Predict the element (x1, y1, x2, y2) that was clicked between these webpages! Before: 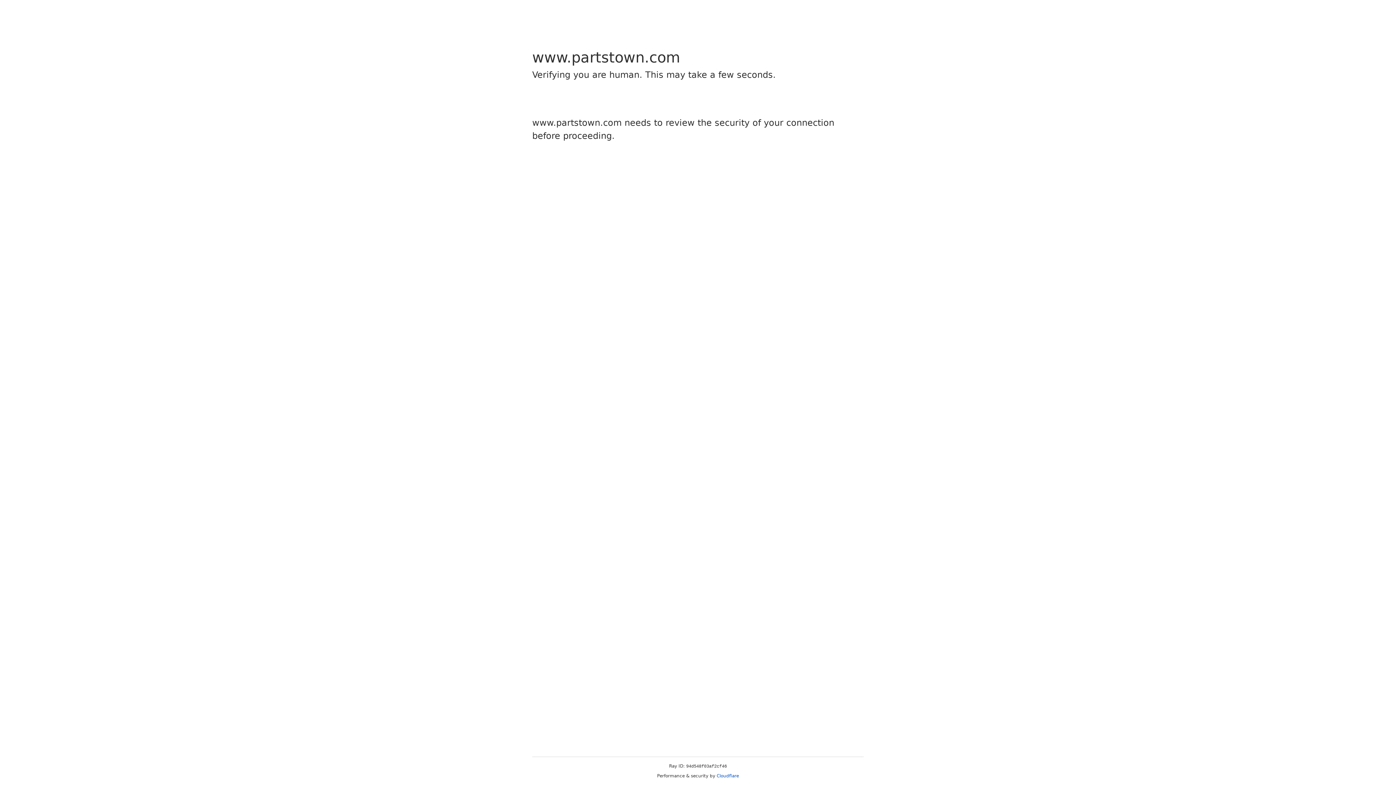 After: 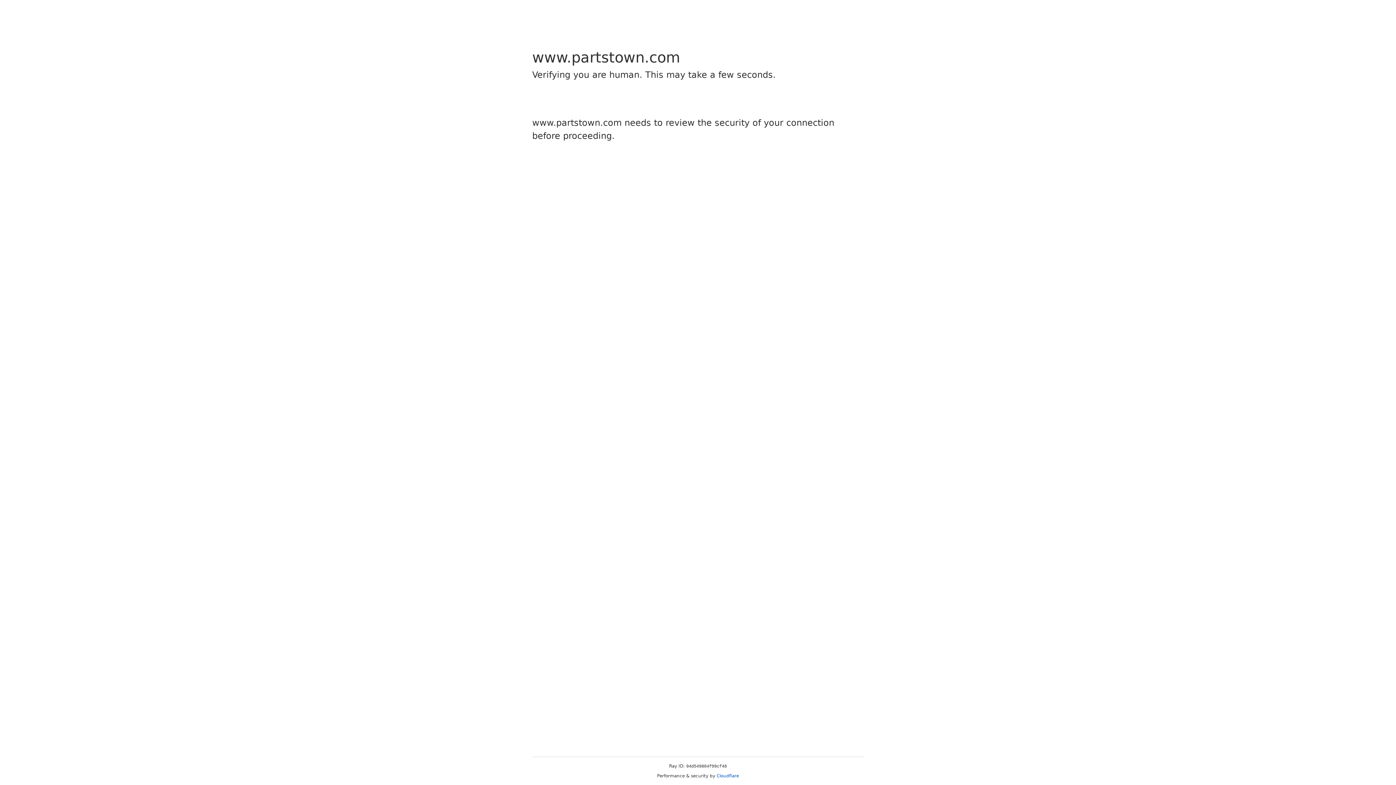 Action: bbox: (716, 773, 739, 778) label: Cloudflare